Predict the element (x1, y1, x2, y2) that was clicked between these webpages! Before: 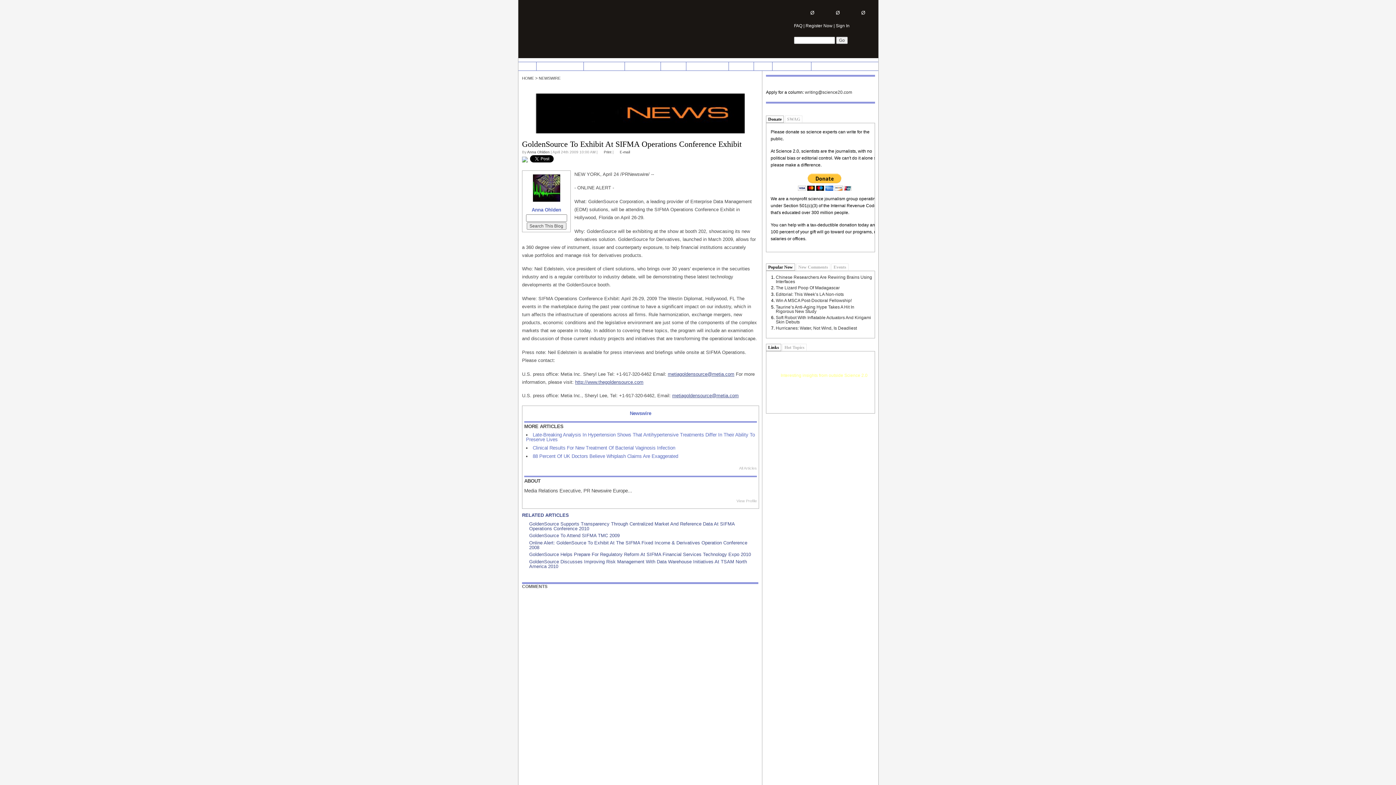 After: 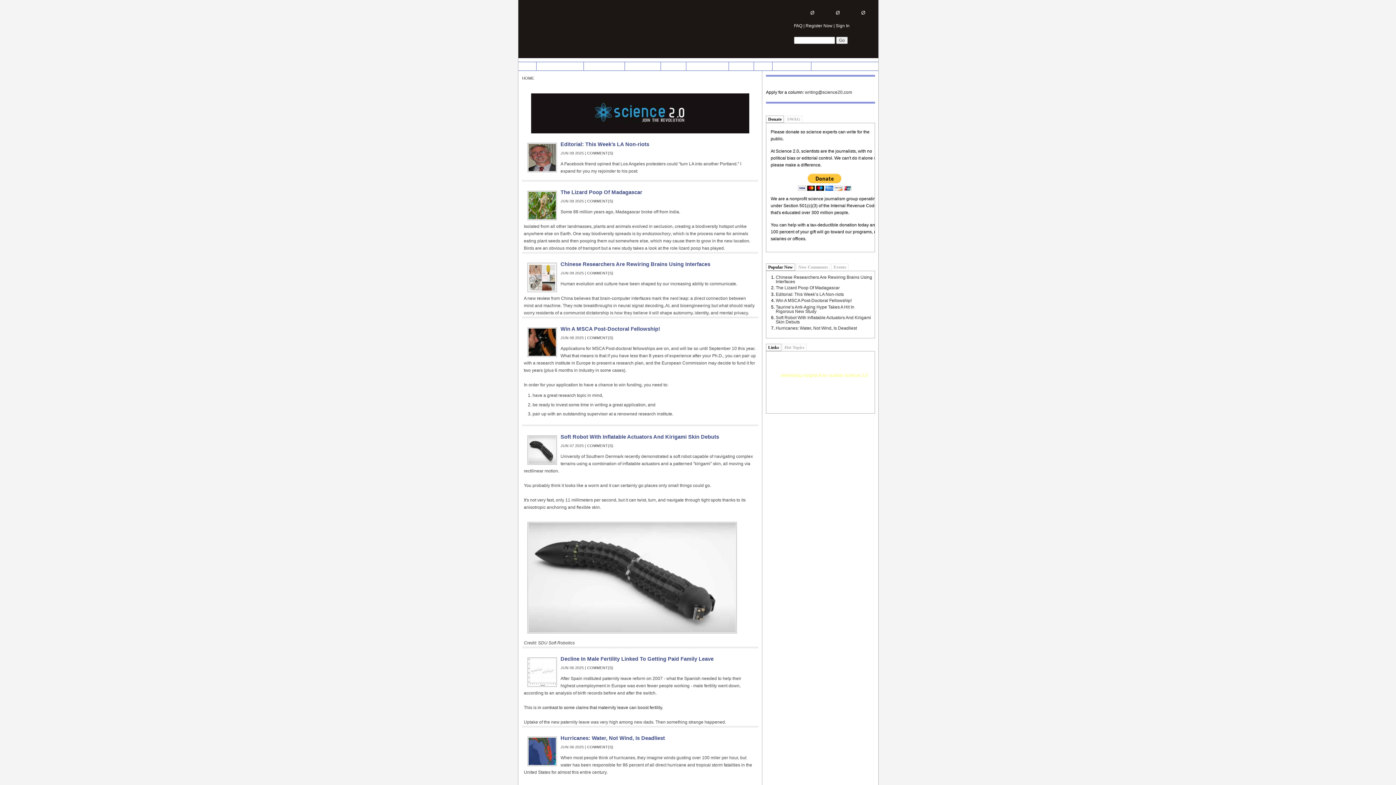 Action: label: View Profile bbox: (524, 497, 757, 505)